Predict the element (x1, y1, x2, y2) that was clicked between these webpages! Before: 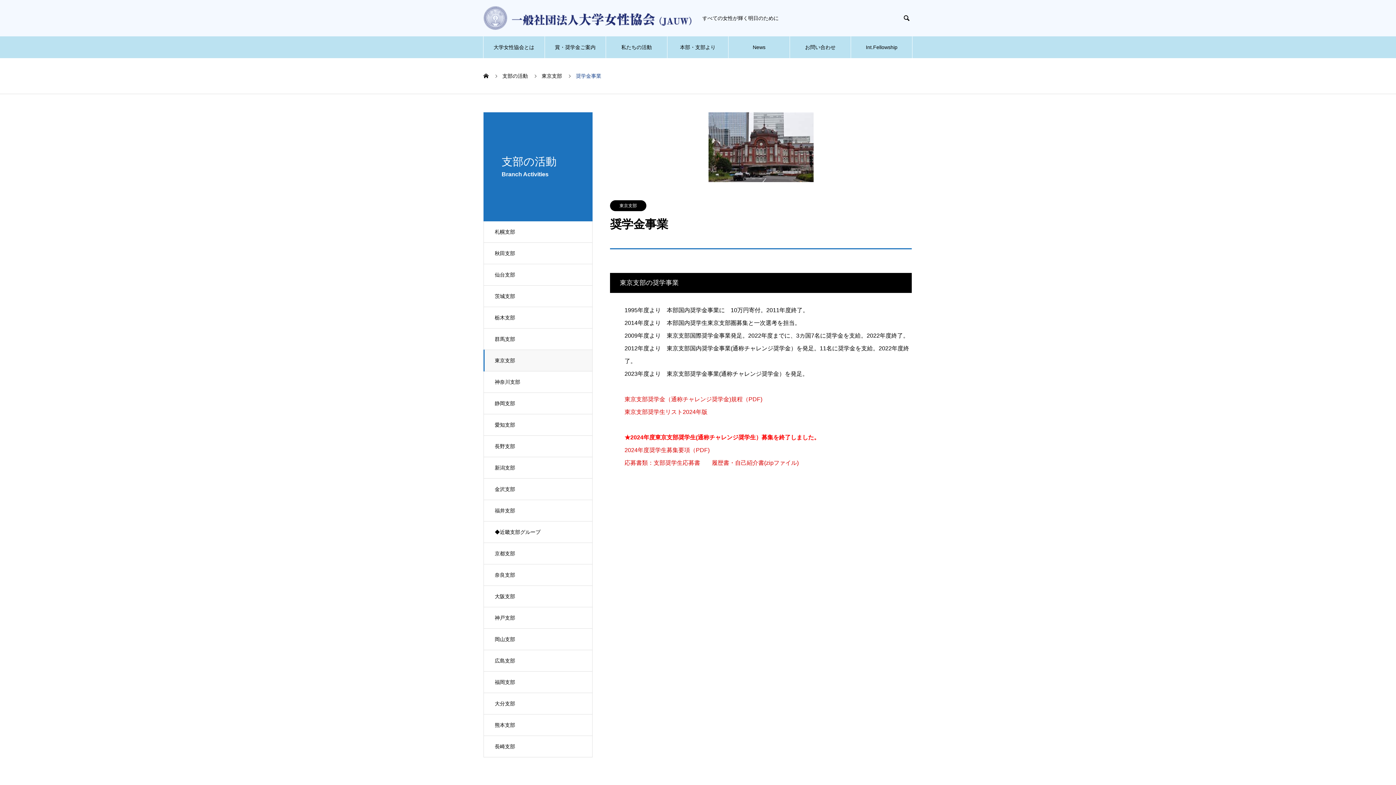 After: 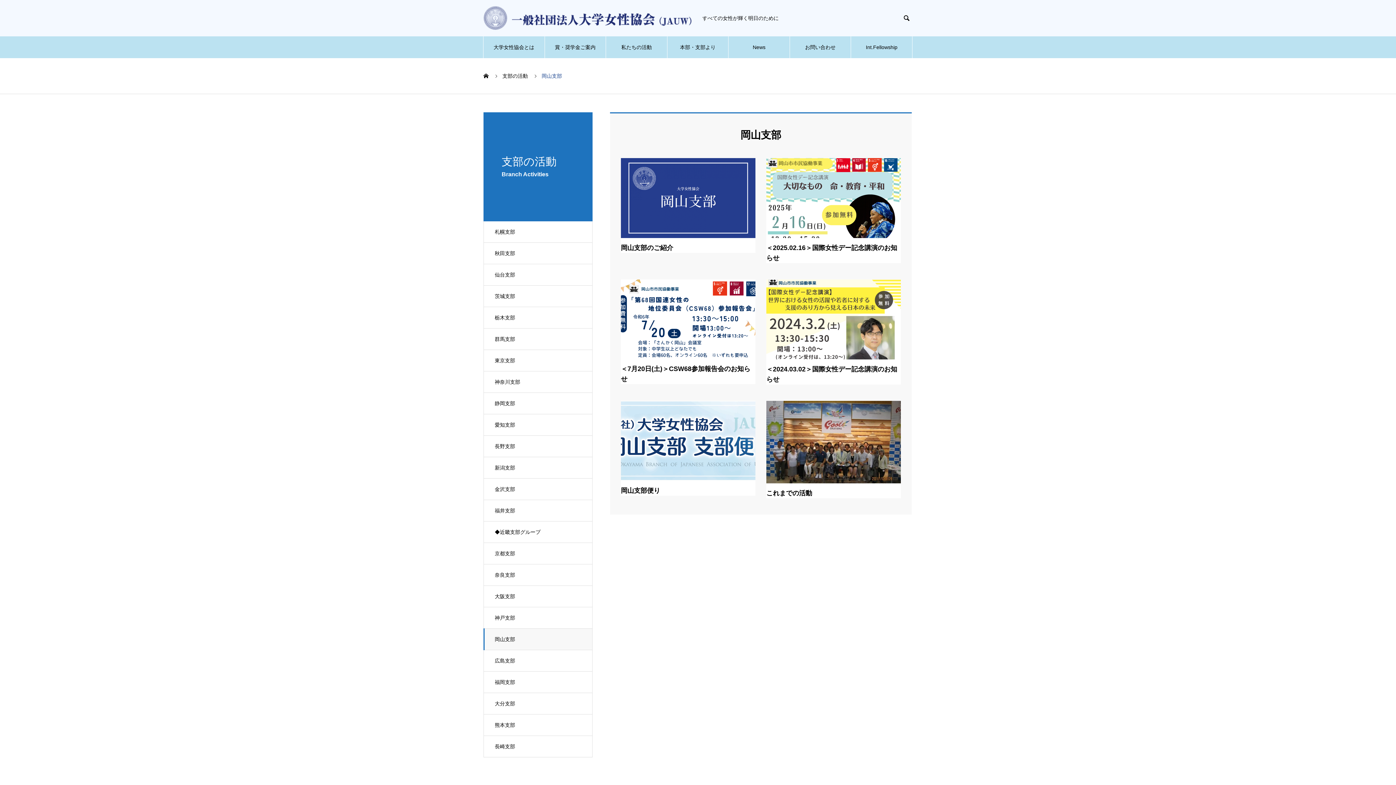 Action: bbox: (483, 628, 592, 650) label: 岡山支部